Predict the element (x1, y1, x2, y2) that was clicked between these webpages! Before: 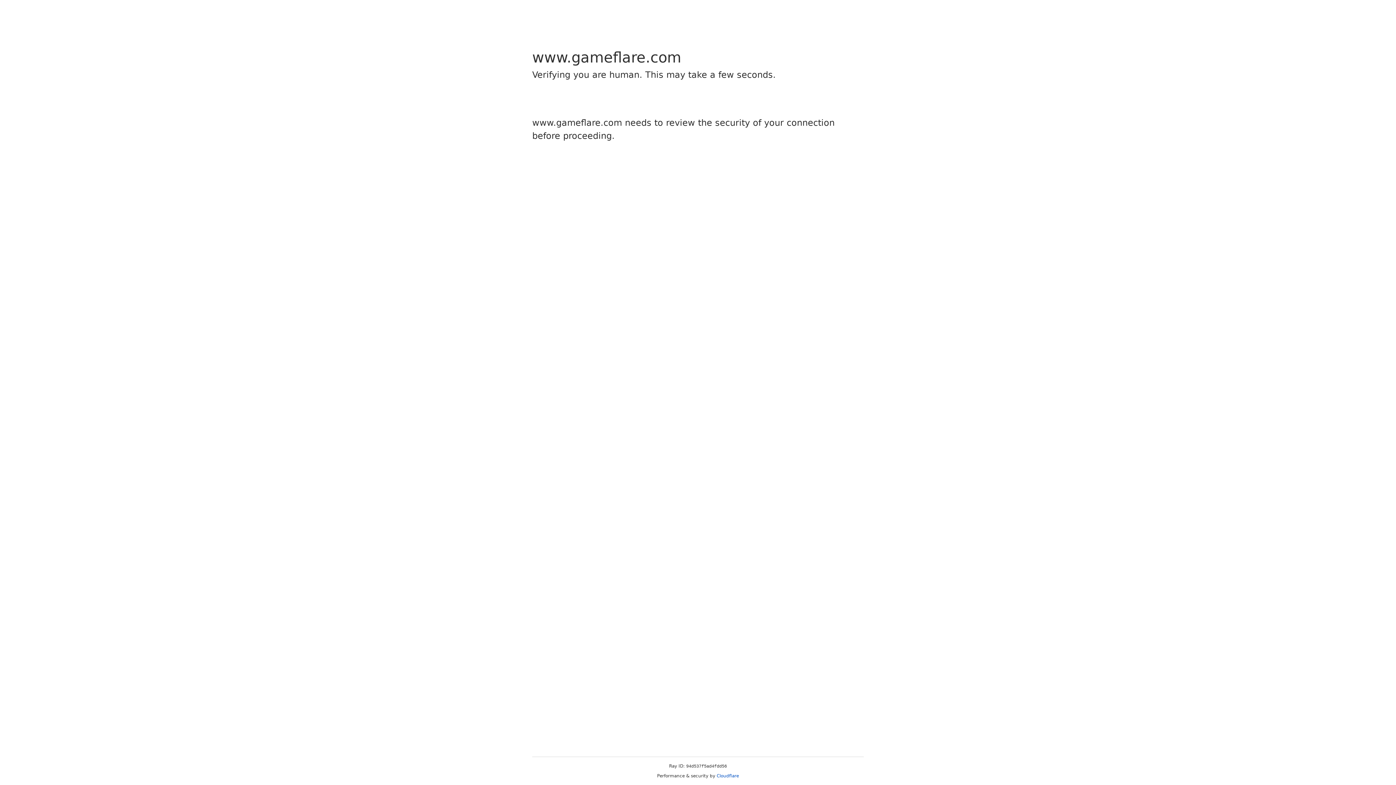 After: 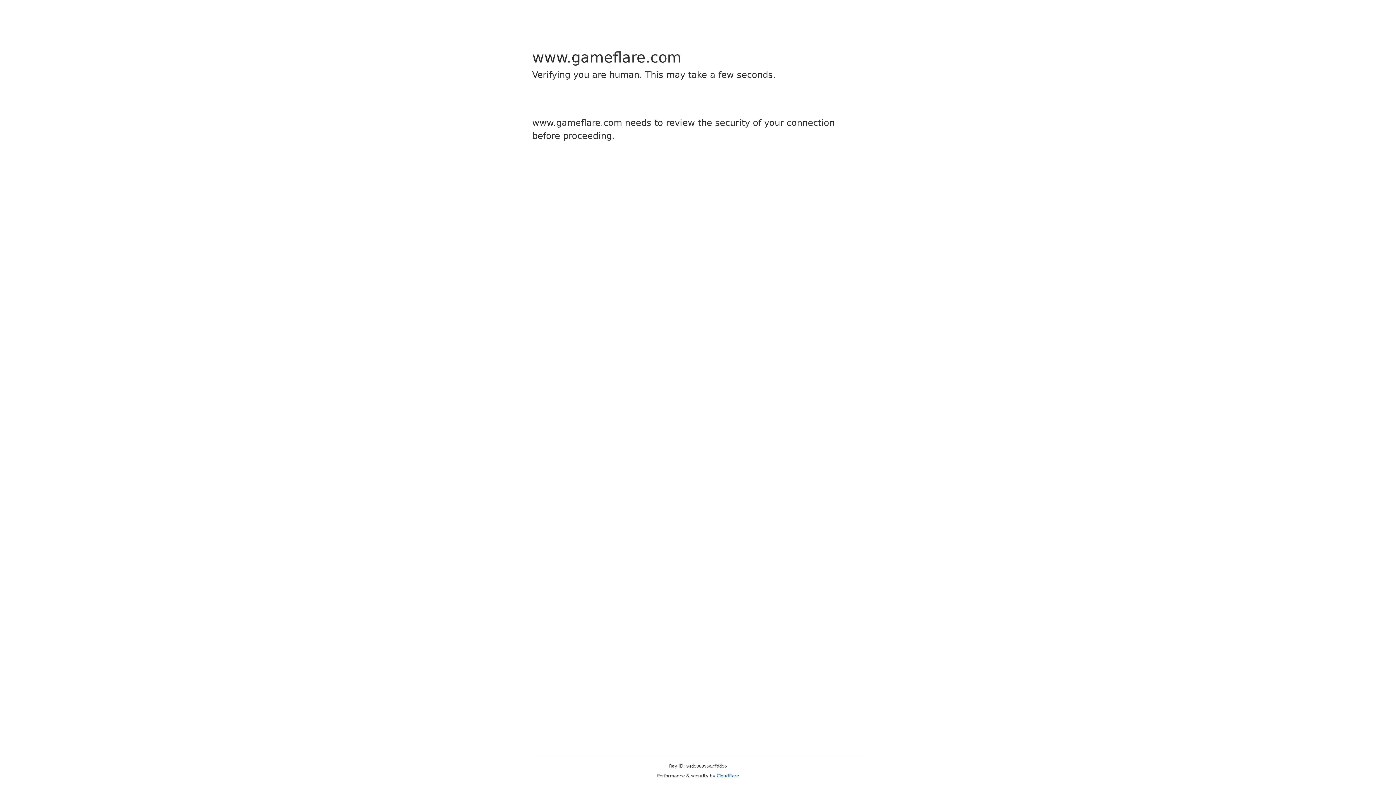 Action: label: Cloudflare bbox: (716, 773, 739, 778)